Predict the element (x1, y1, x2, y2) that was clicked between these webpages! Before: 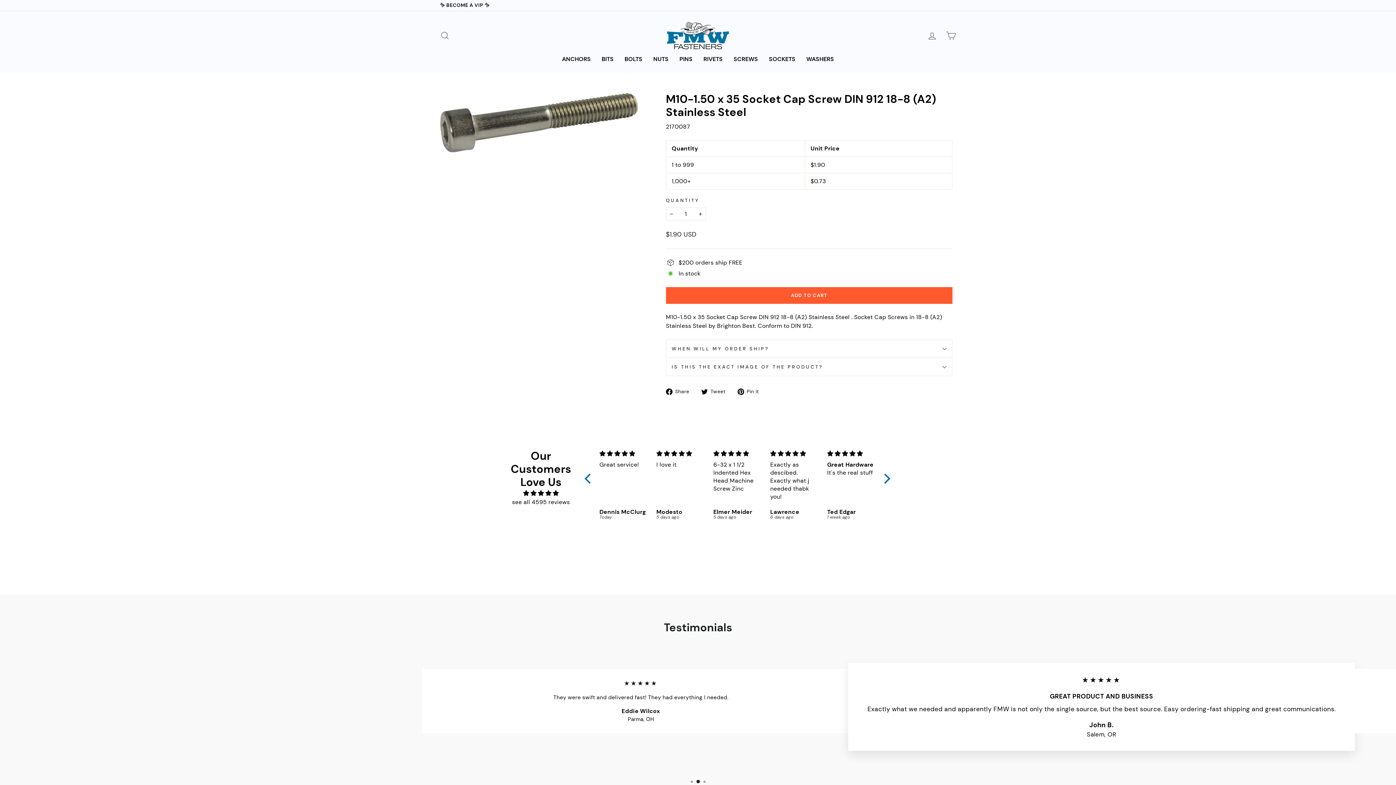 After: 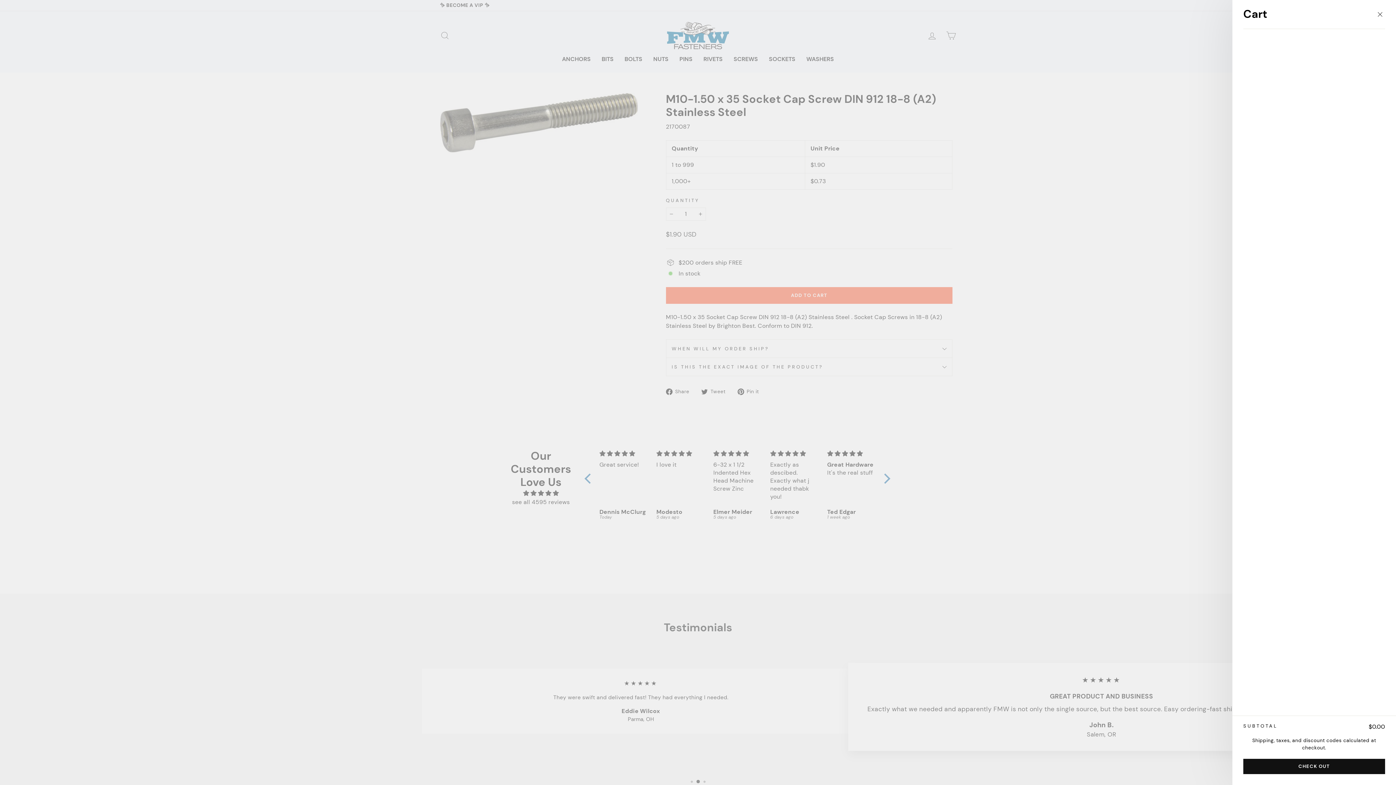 Action: bbox: (941, 27, 960, 43) label: CART